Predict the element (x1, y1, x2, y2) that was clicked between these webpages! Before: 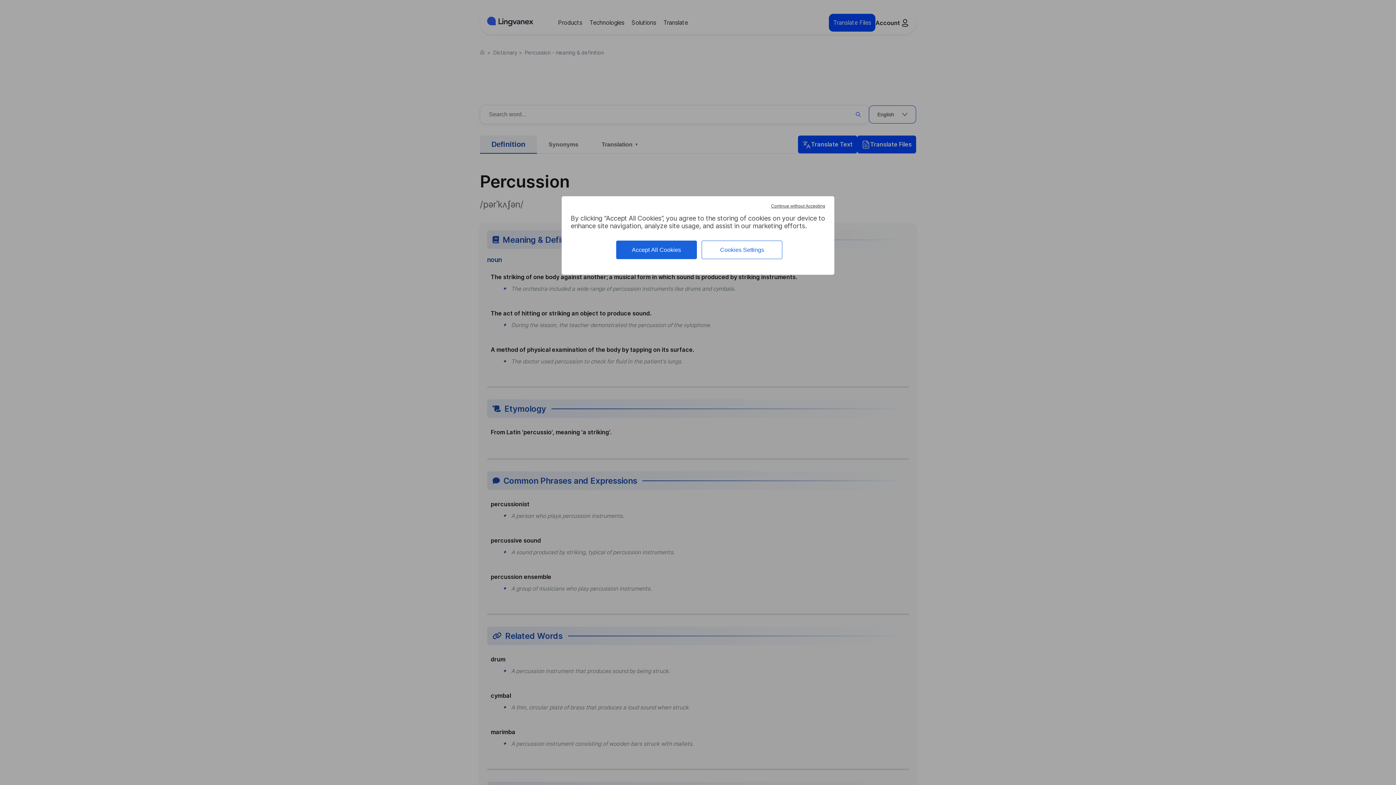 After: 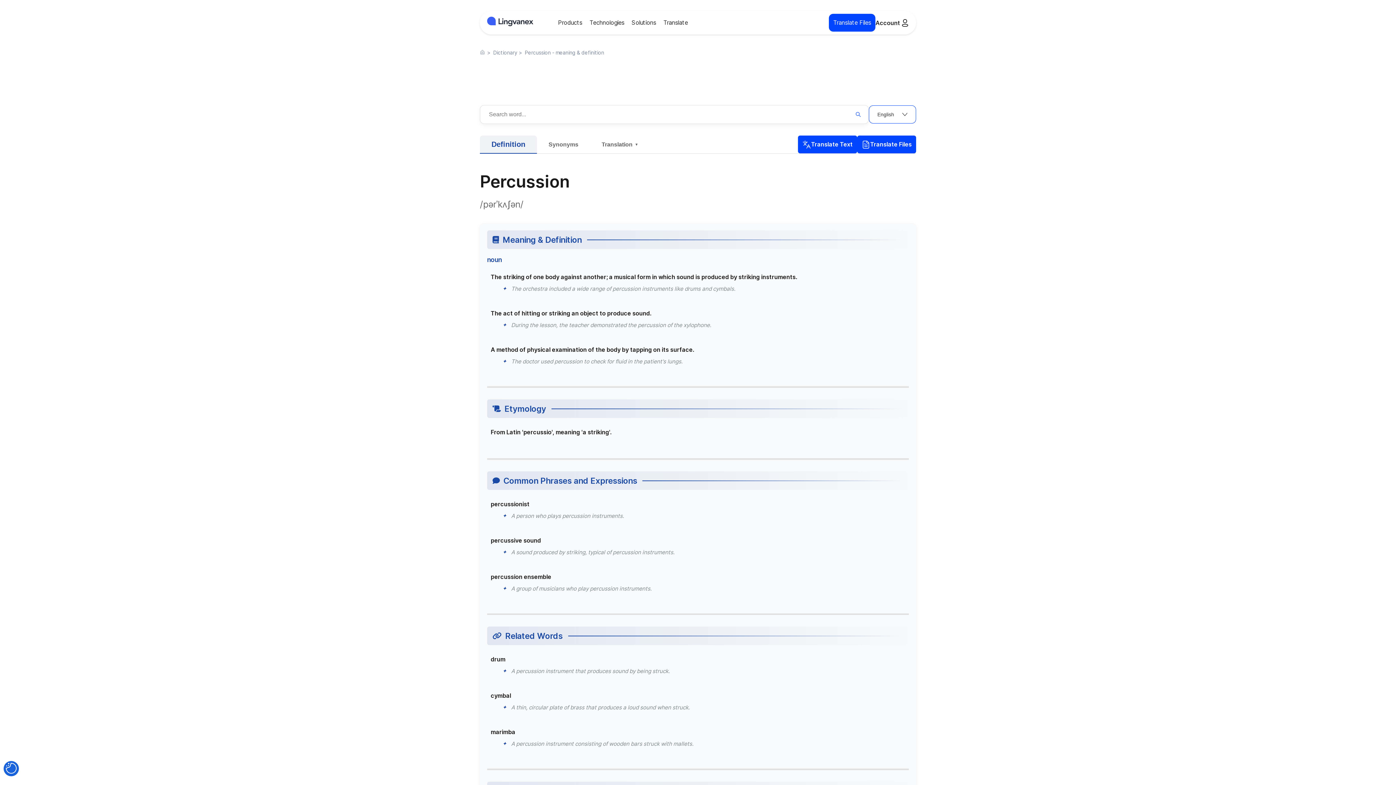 Action: label: Continue without Accepting bbox: (769, 201, 827, 210)